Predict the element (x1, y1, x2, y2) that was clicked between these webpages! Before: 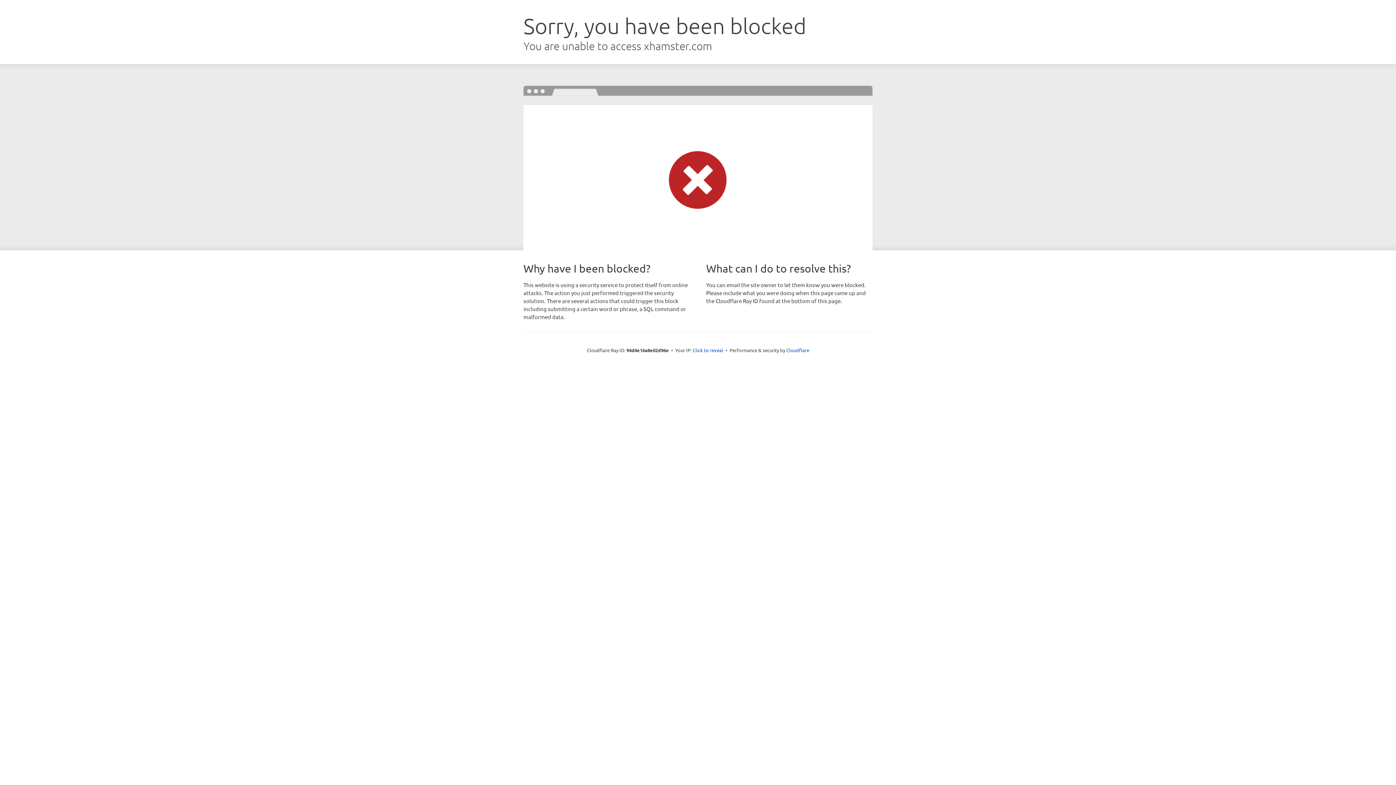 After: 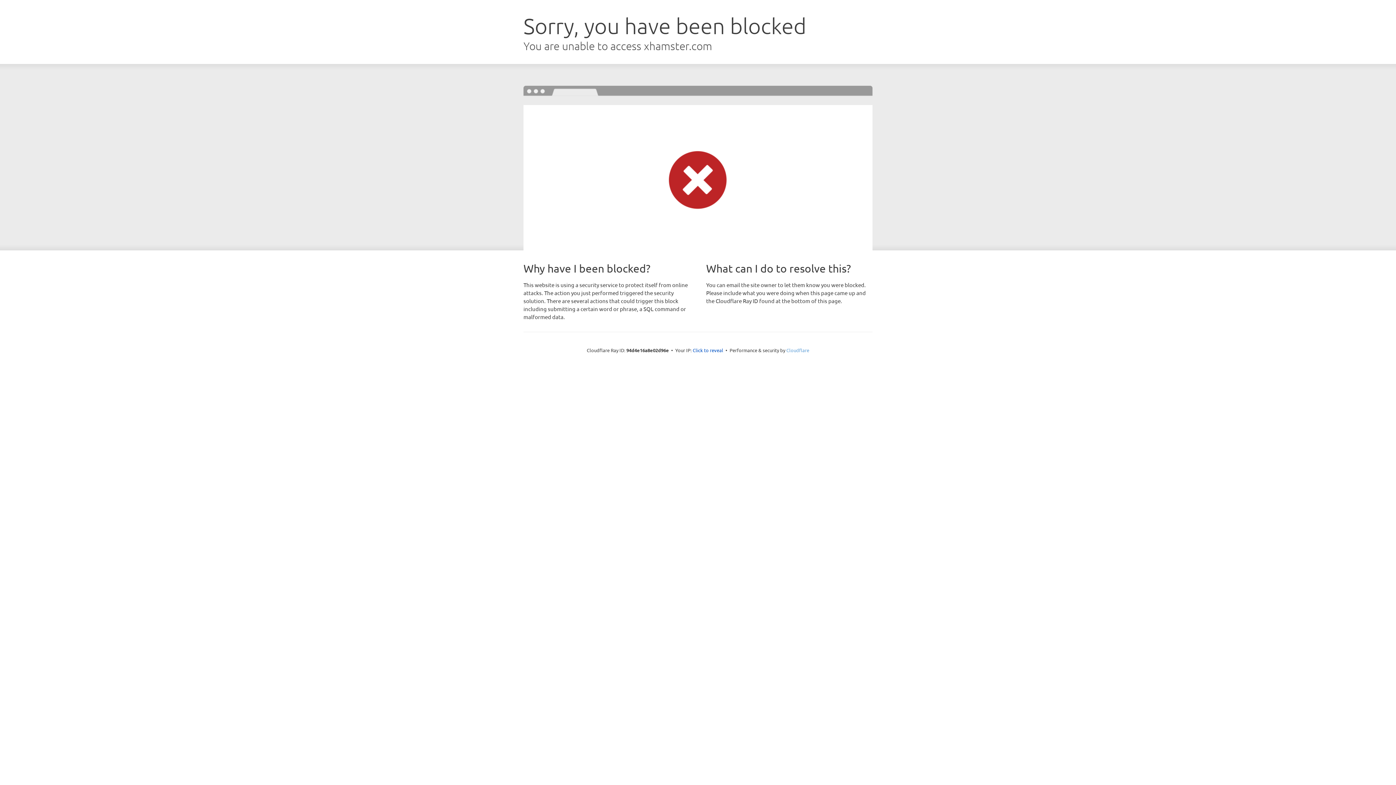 Action: bbox: (786, 347, 809, 353) label: Cloudflare